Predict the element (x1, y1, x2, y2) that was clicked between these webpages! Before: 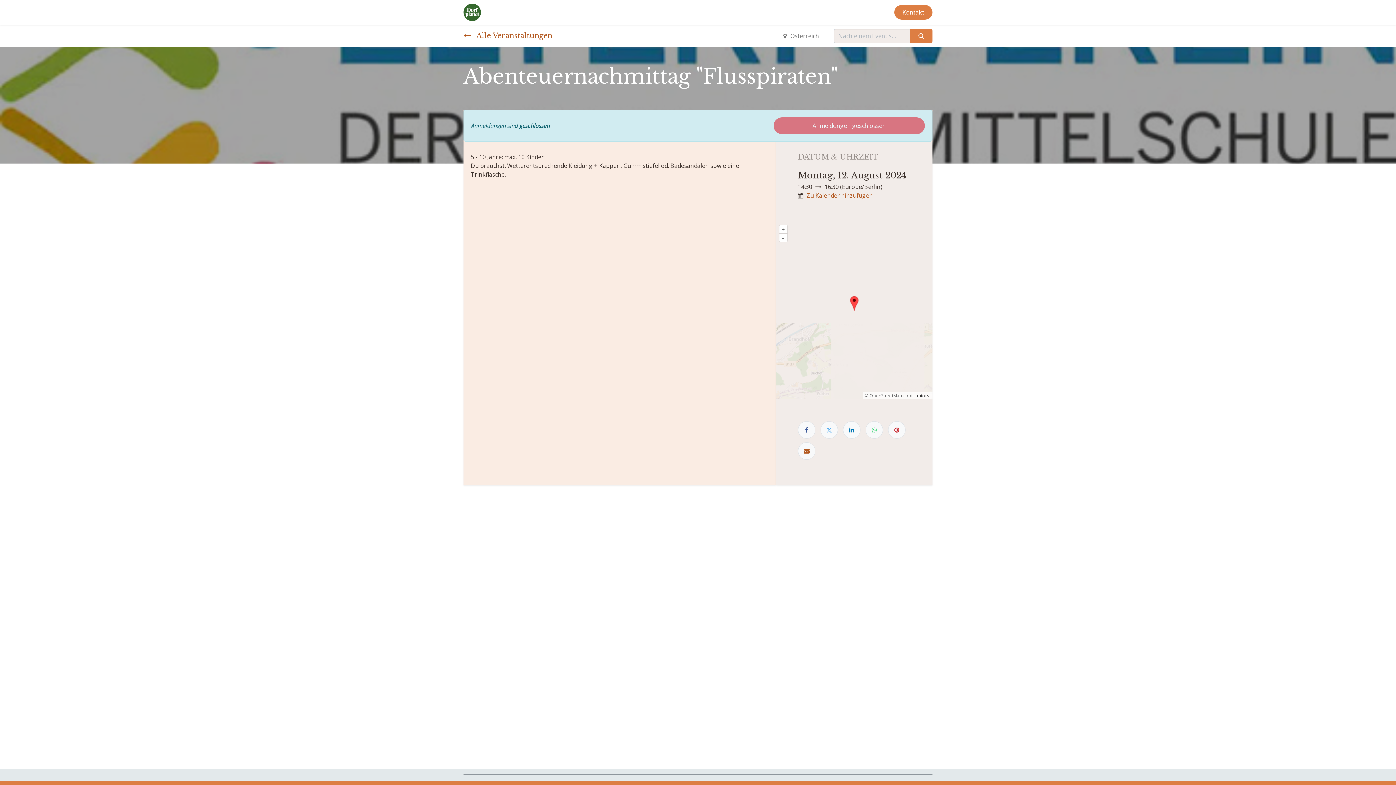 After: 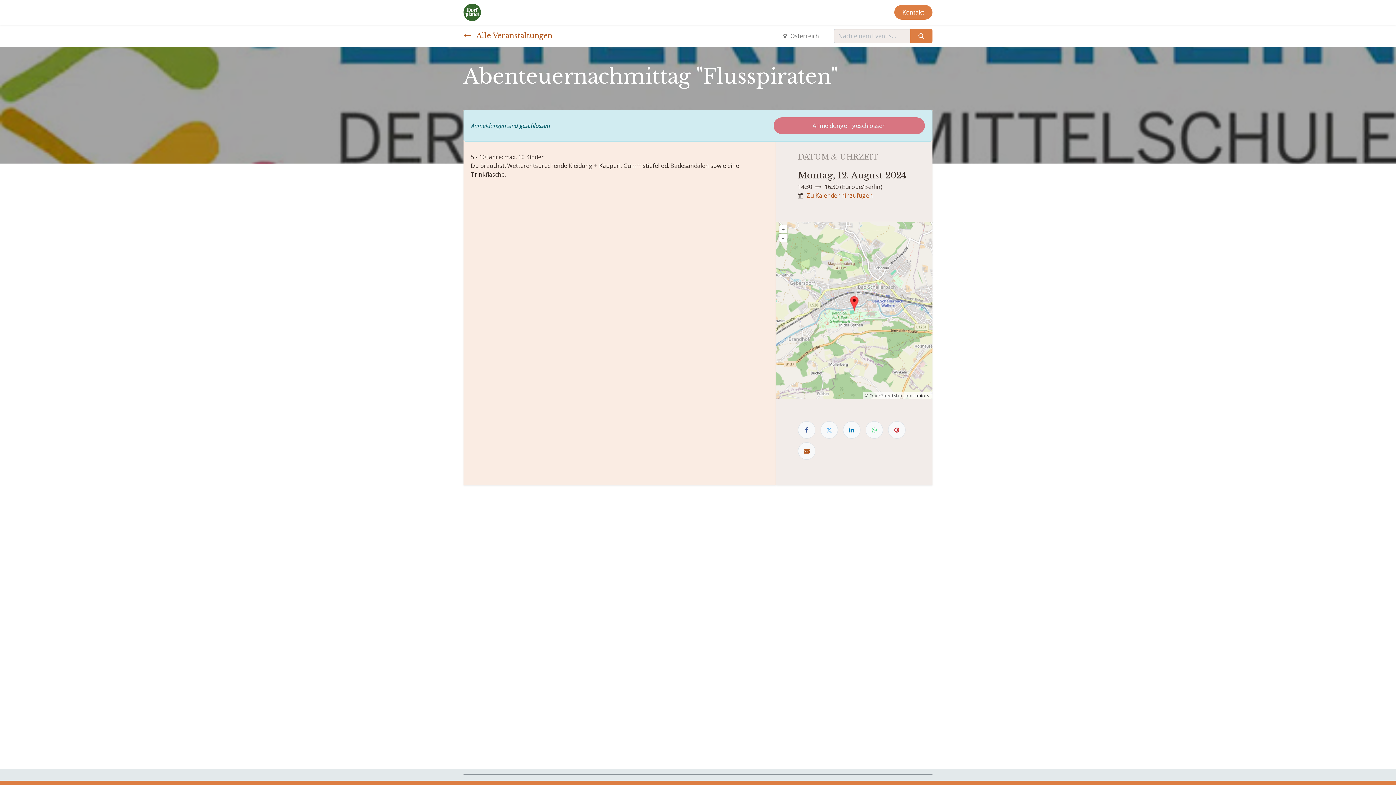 Action: label: OpenStreetMap bbox: (869, 392, 902, 399)